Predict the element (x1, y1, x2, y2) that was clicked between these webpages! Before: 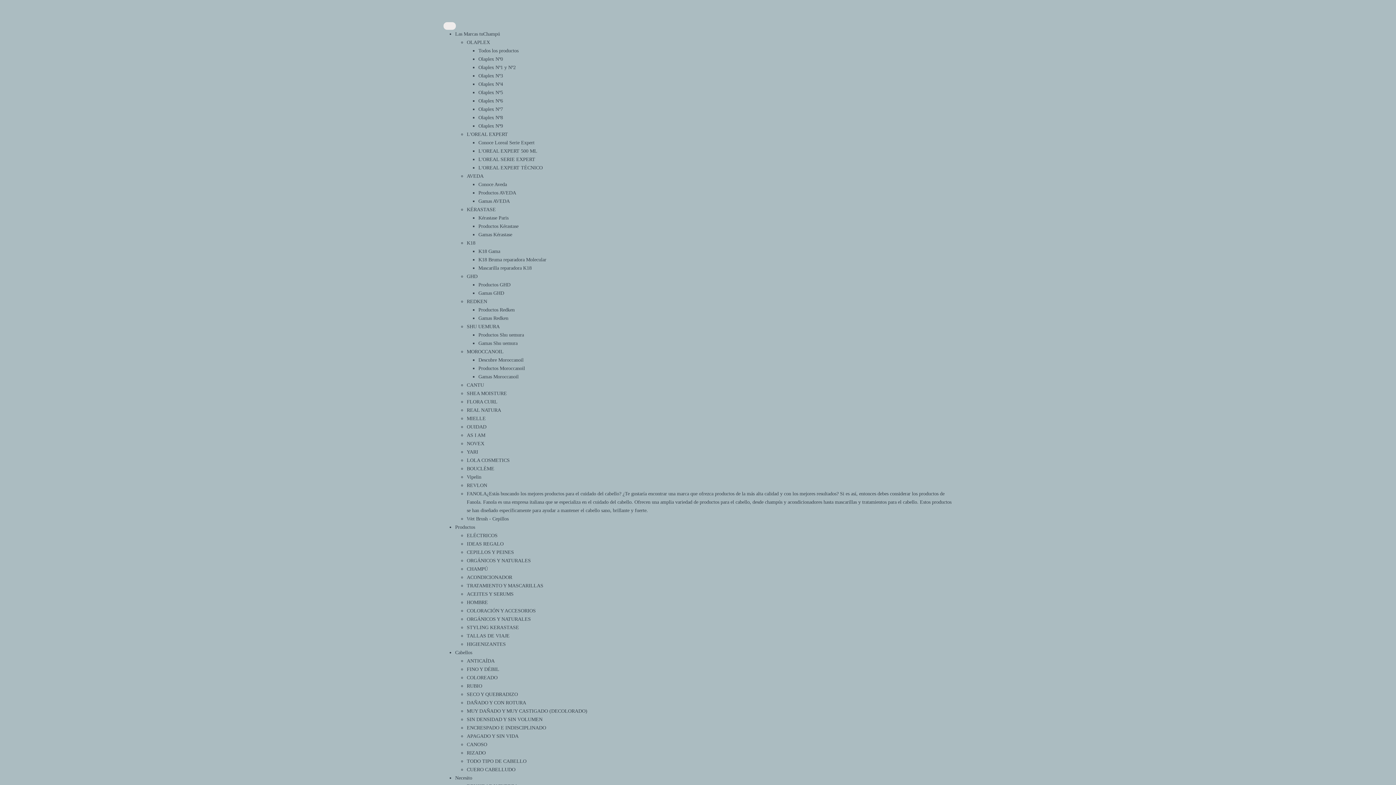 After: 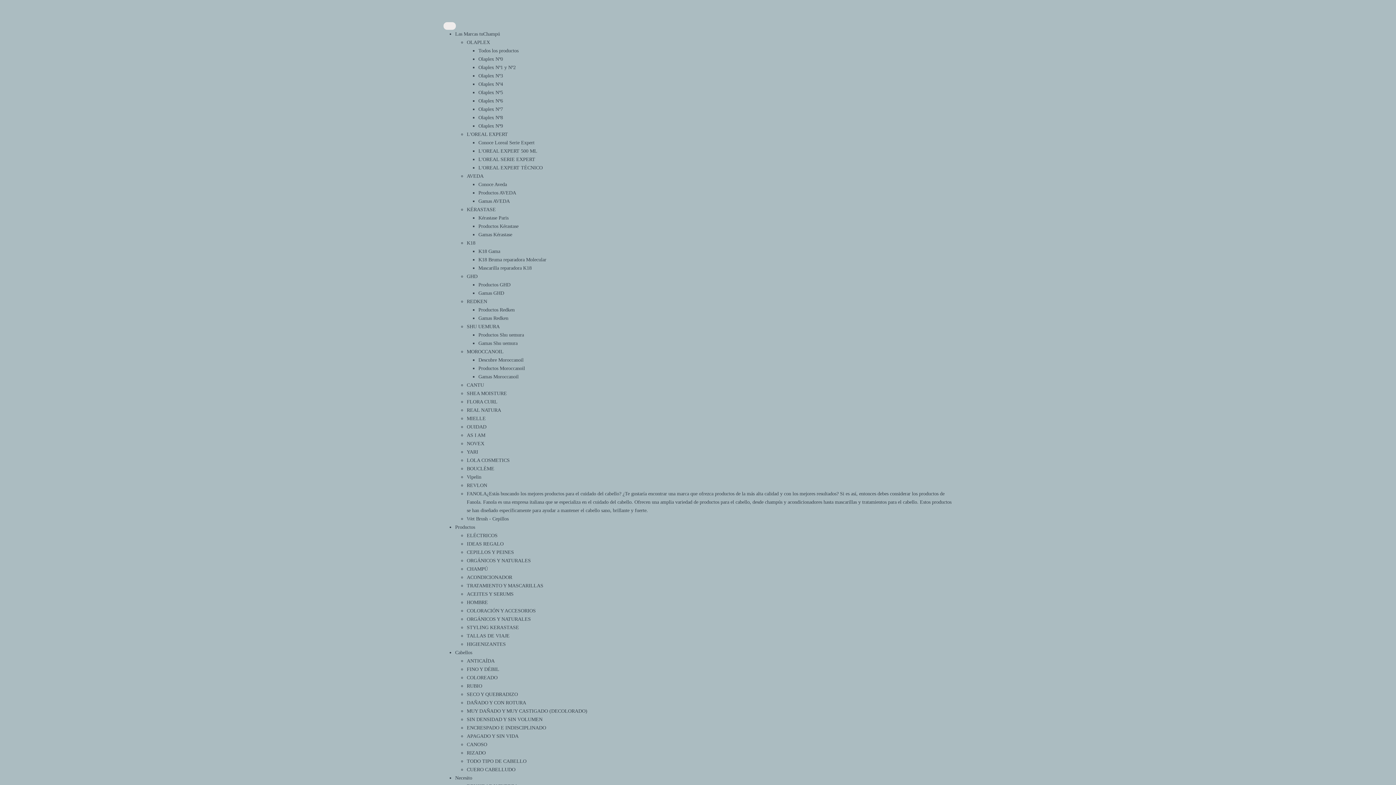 Action: label: REVLON bbox: (466, 482, 487, 488)